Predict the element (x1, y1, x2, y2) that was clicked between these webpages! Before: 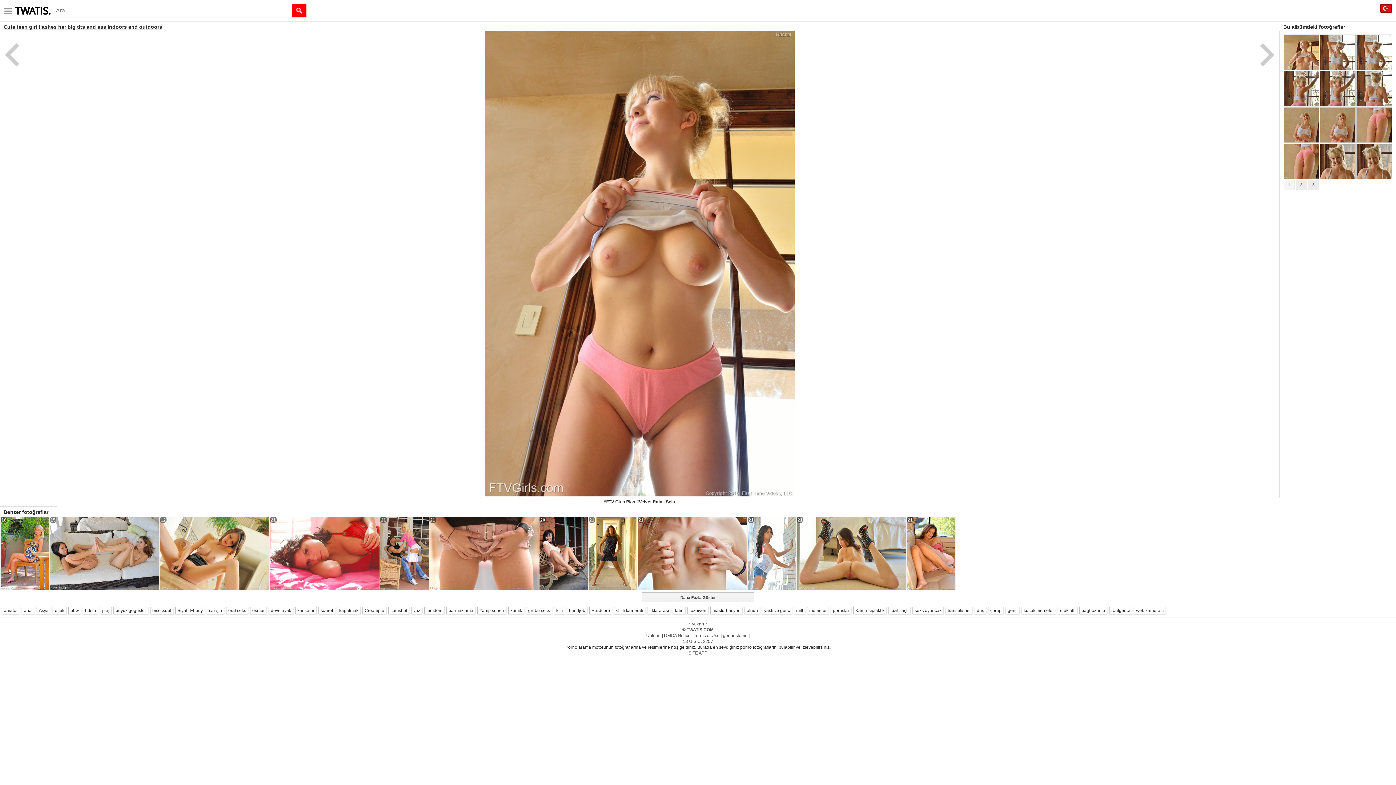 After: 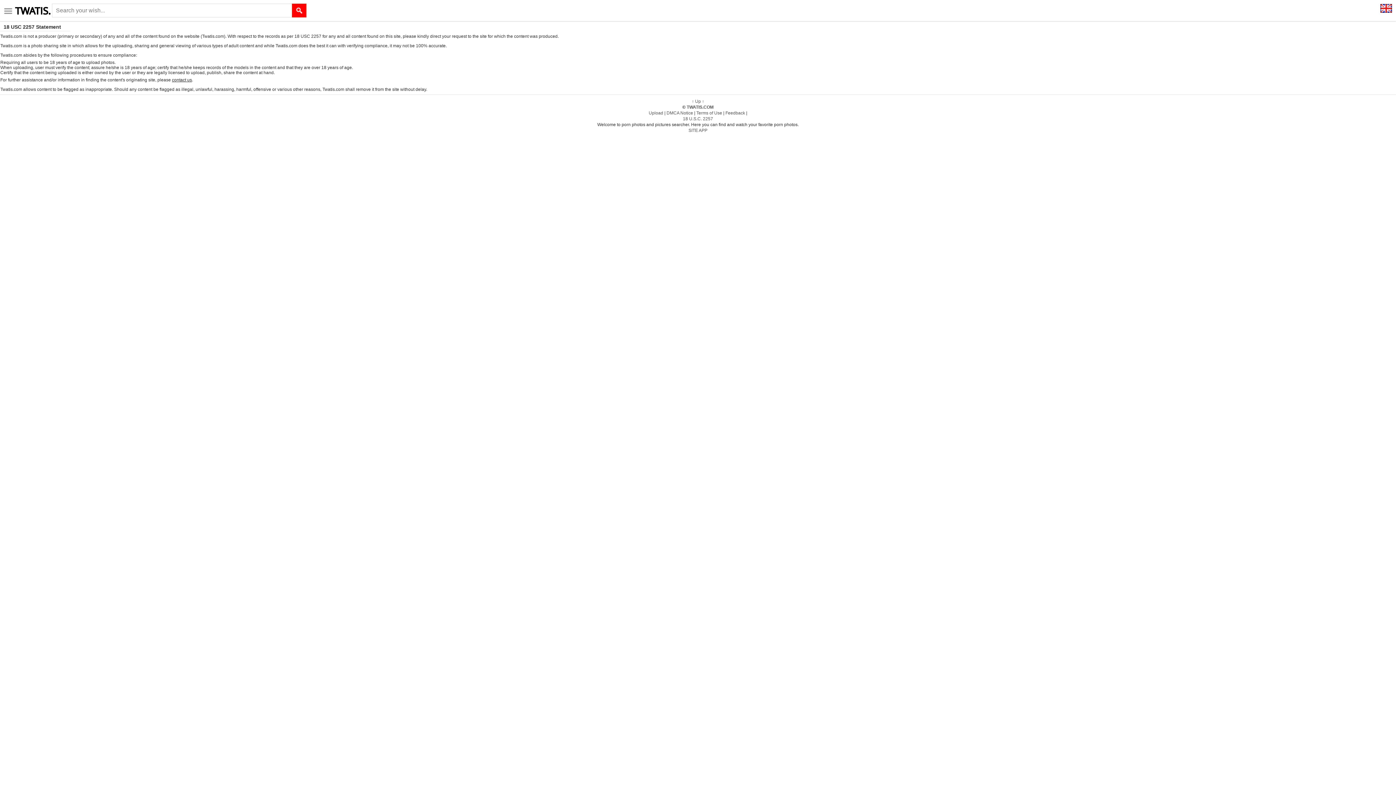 Action: bbox: (683, 639, 713, 644) label: 18 U.S.C. 2257